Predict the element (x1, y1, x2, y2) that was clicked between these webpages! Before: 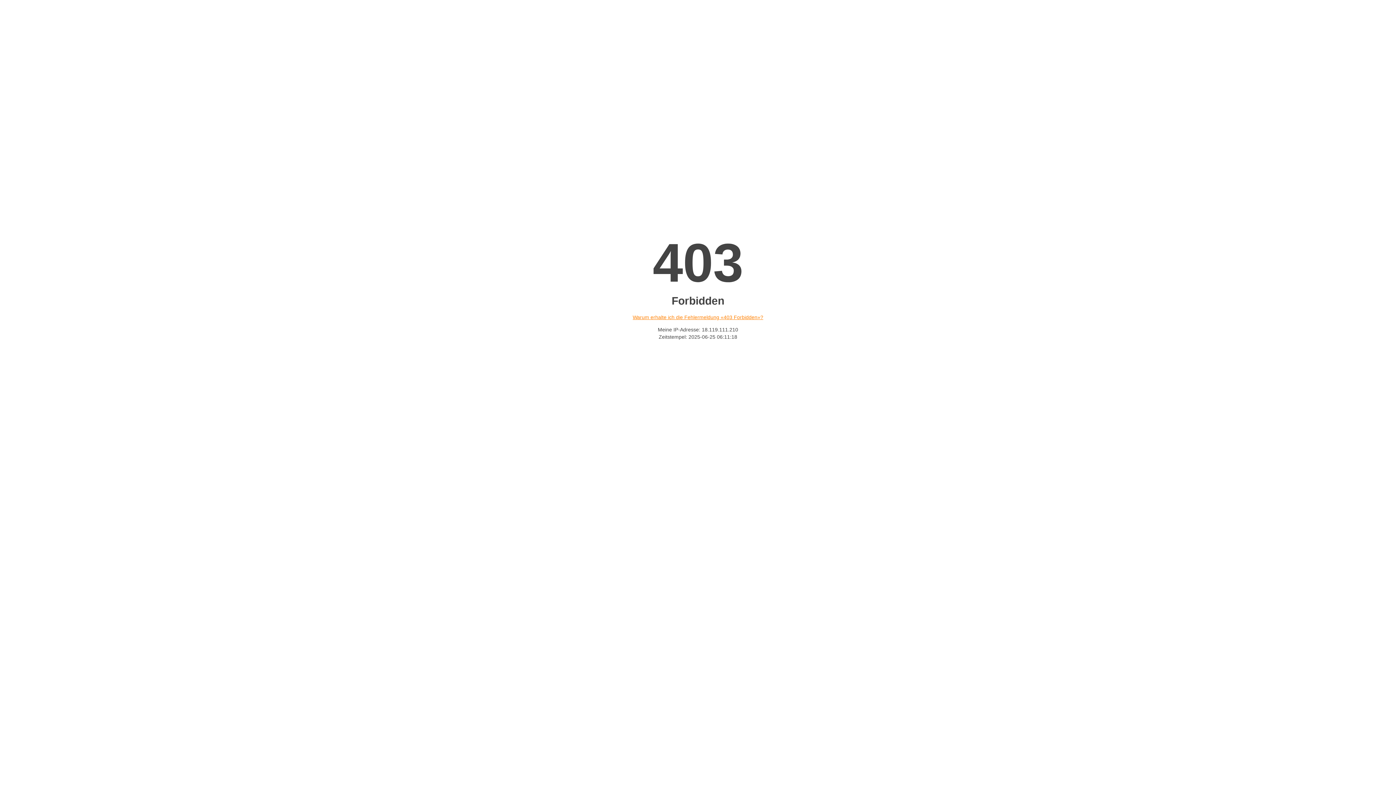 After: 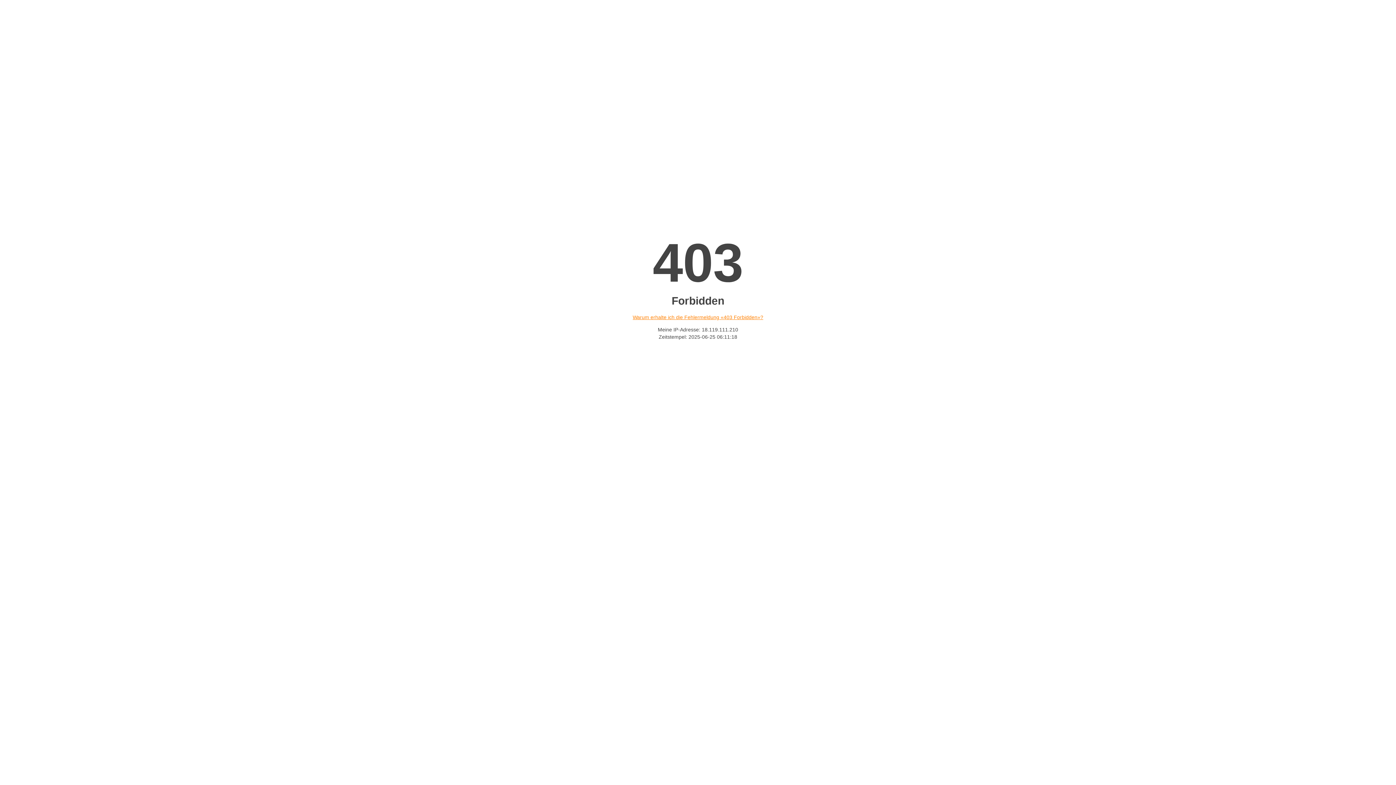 Action: label: Warum erhalte ich die Fehlermeldung «403 Forbidden»? bbox: (632, 314, 763, 320)